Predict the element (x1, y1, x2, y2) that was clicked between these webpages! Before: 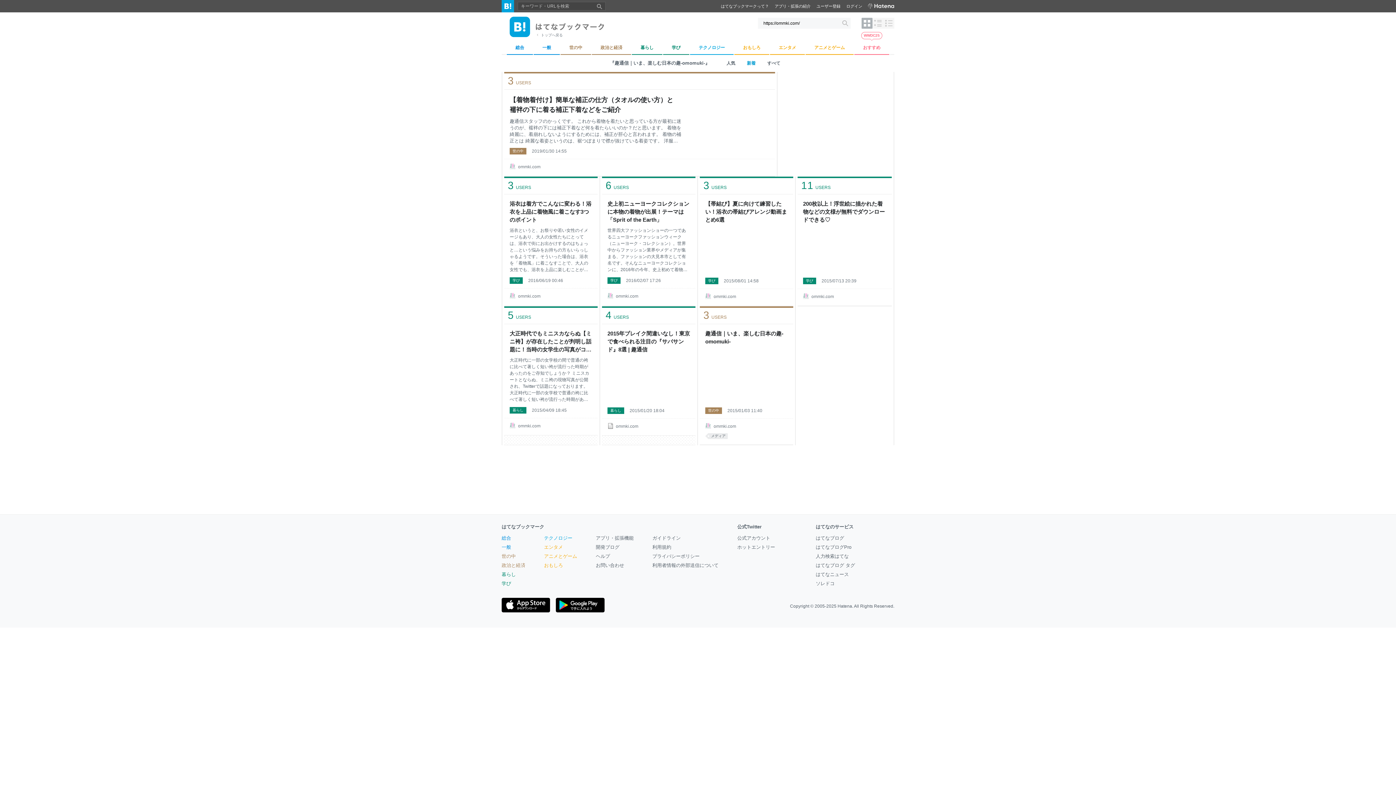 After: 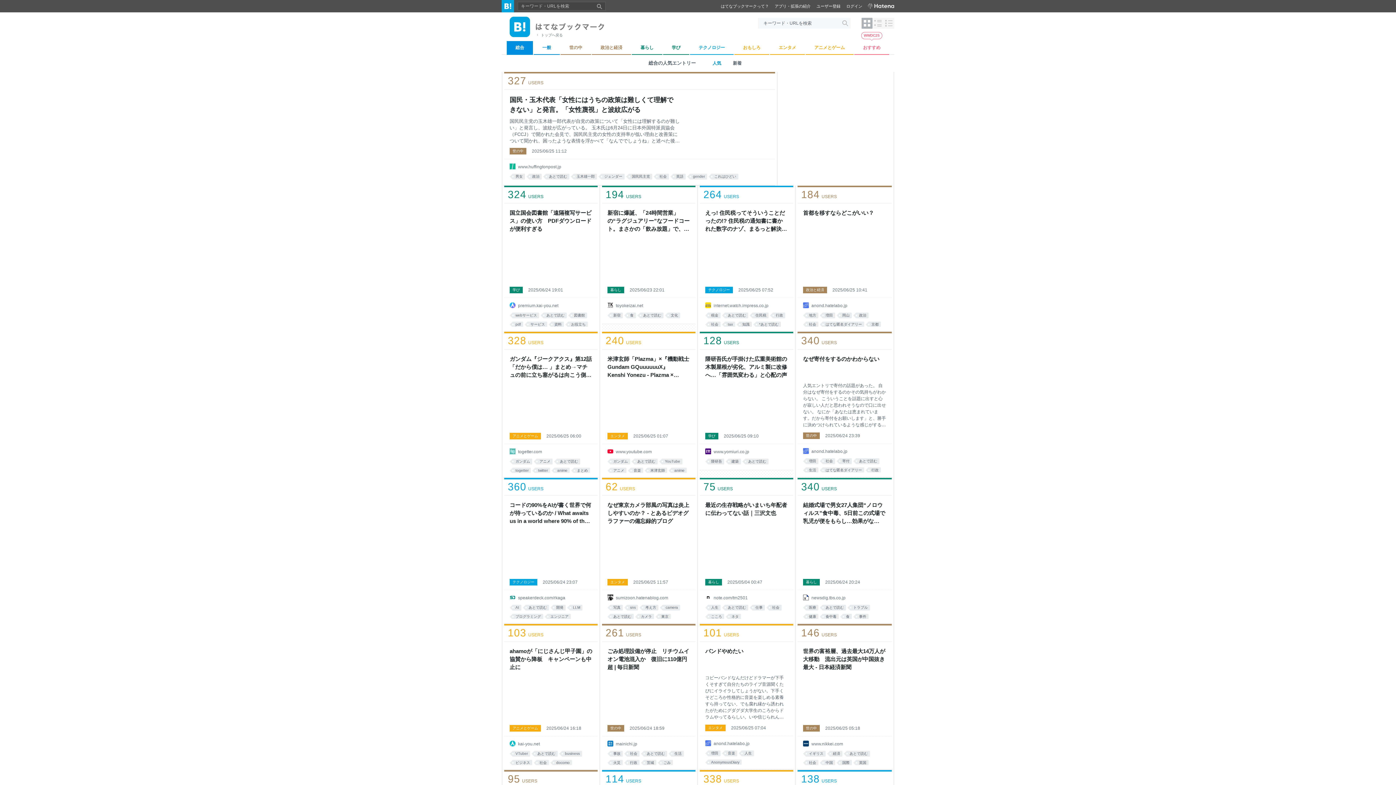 Action: bbox: (501, 535, 511, 541) label: 総合